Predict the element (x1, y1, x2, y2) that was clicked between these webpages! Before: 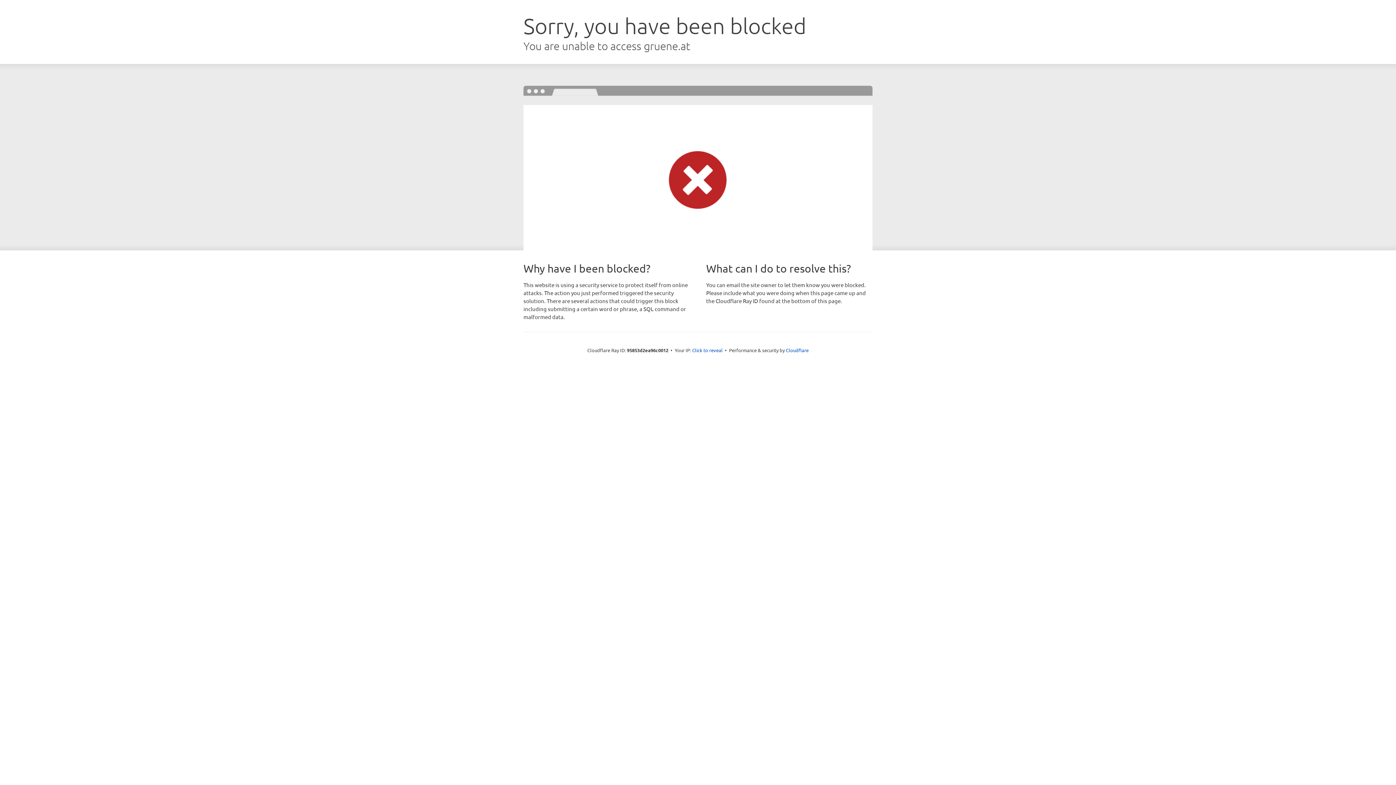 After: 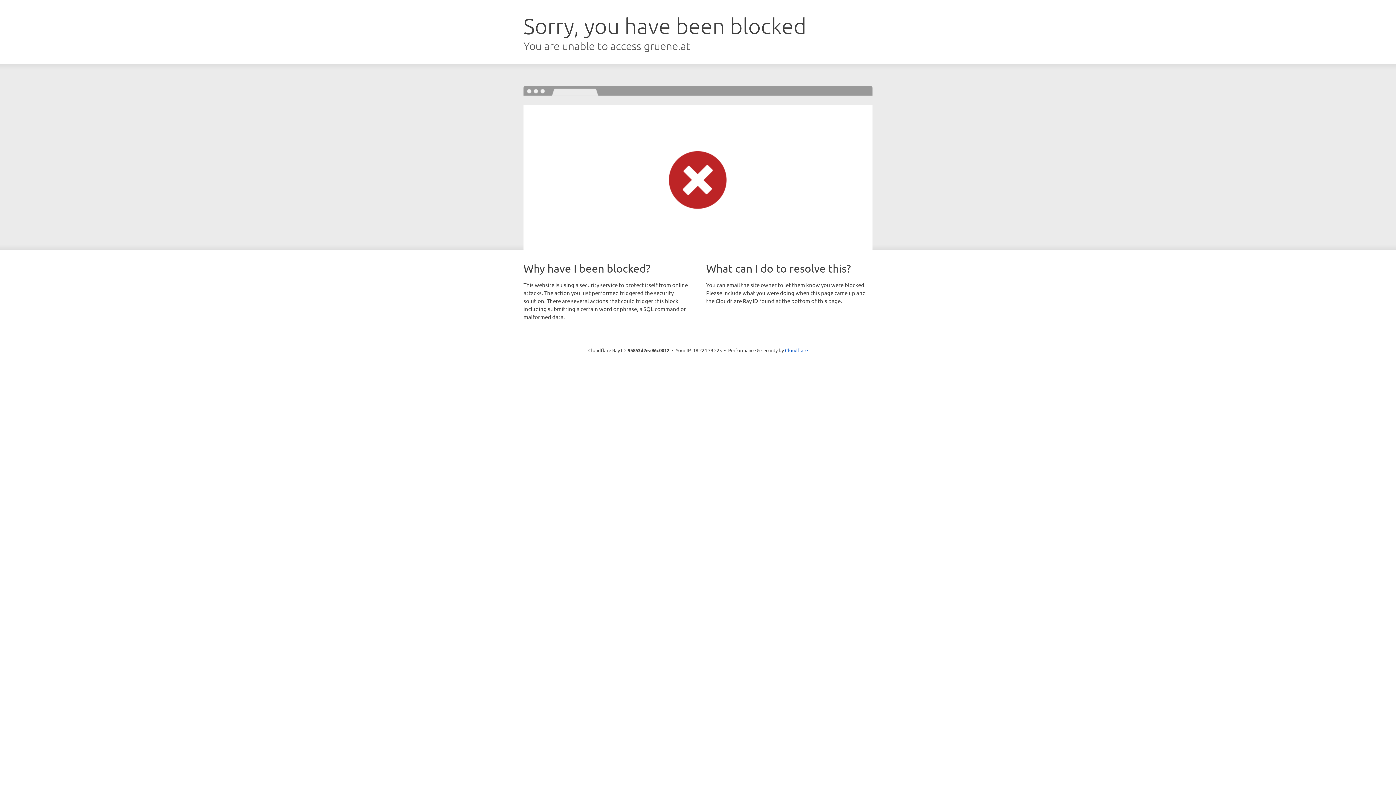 Action: label: Click to reveal bbox: (692, 346, 722, 353)